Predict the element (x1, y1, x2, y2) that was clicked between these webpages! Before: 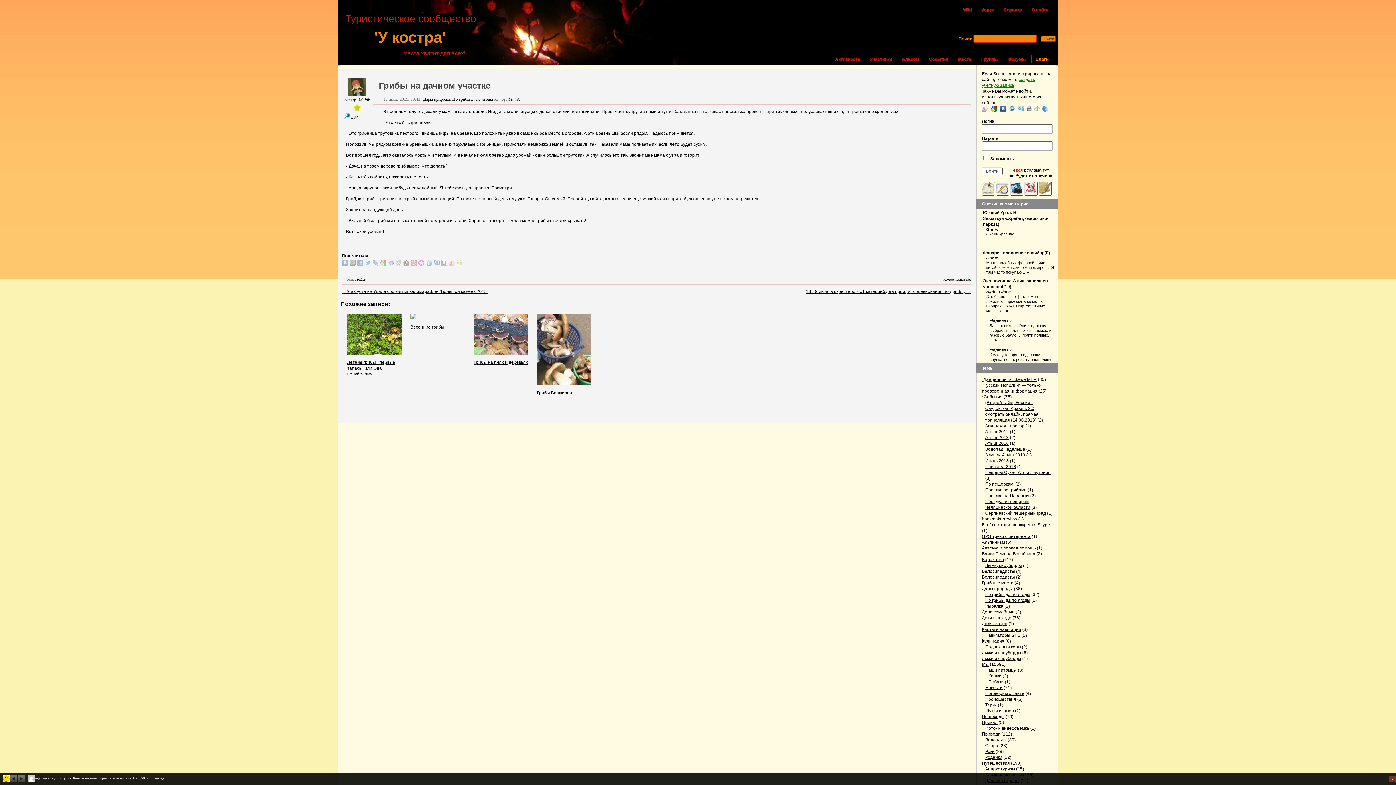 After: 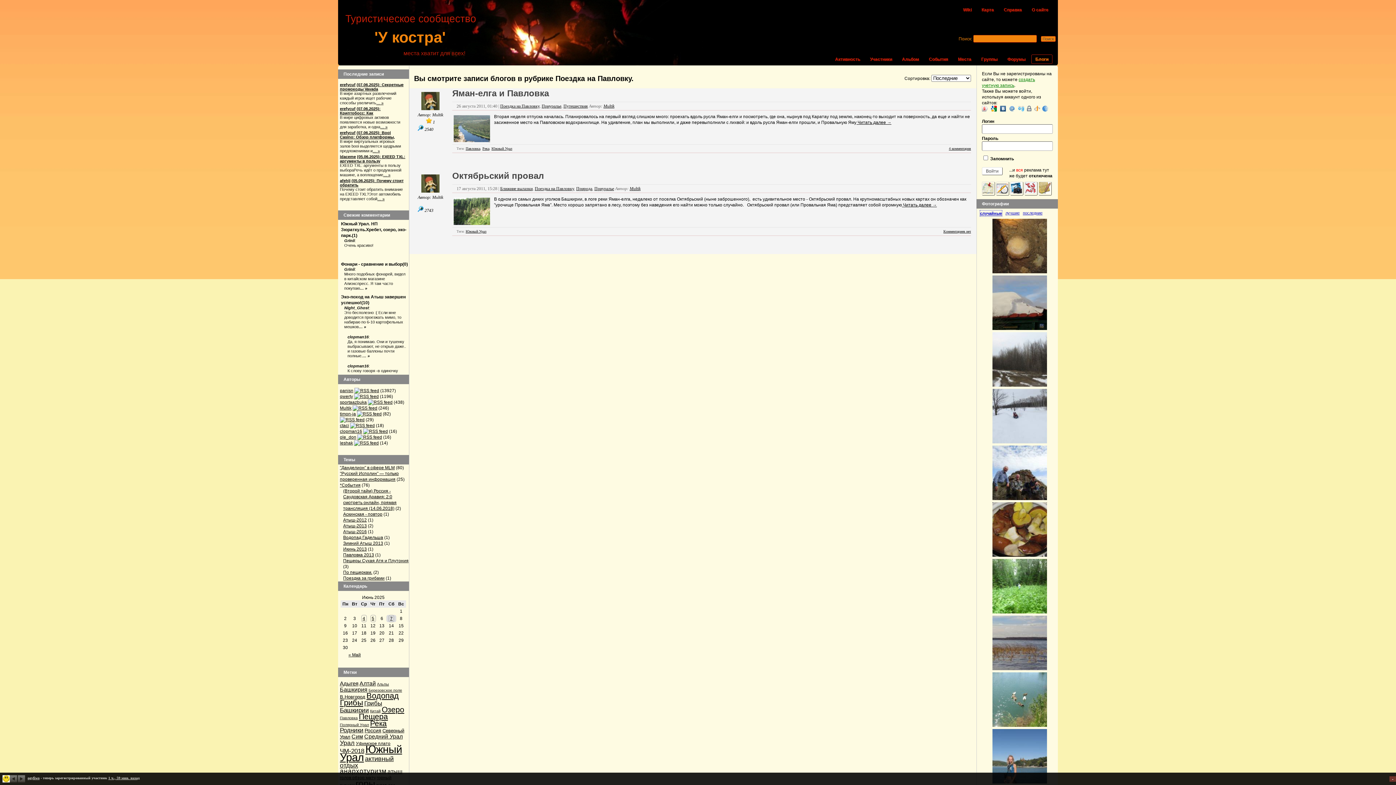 Action: bbox: (985, 493, 1029, 498) label: Поездка на Павловку